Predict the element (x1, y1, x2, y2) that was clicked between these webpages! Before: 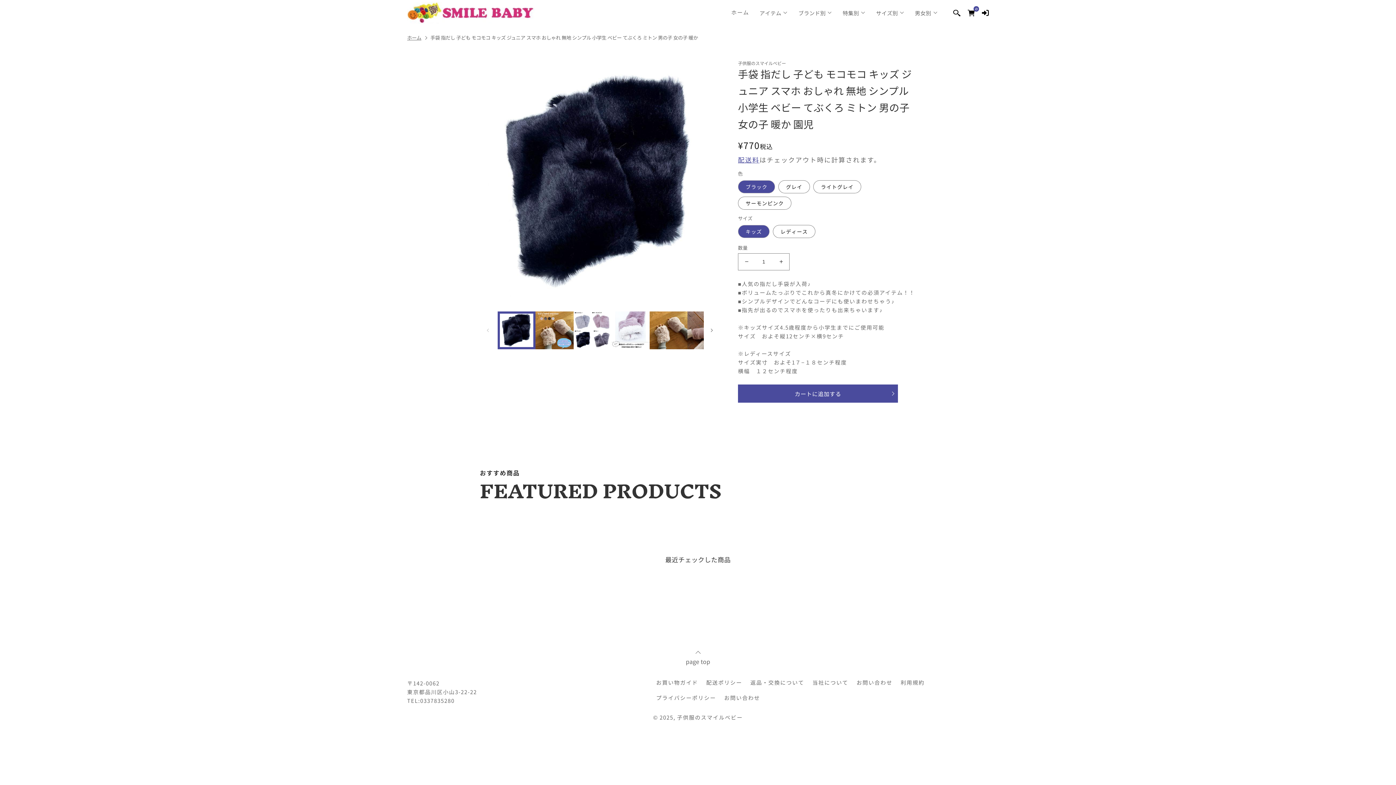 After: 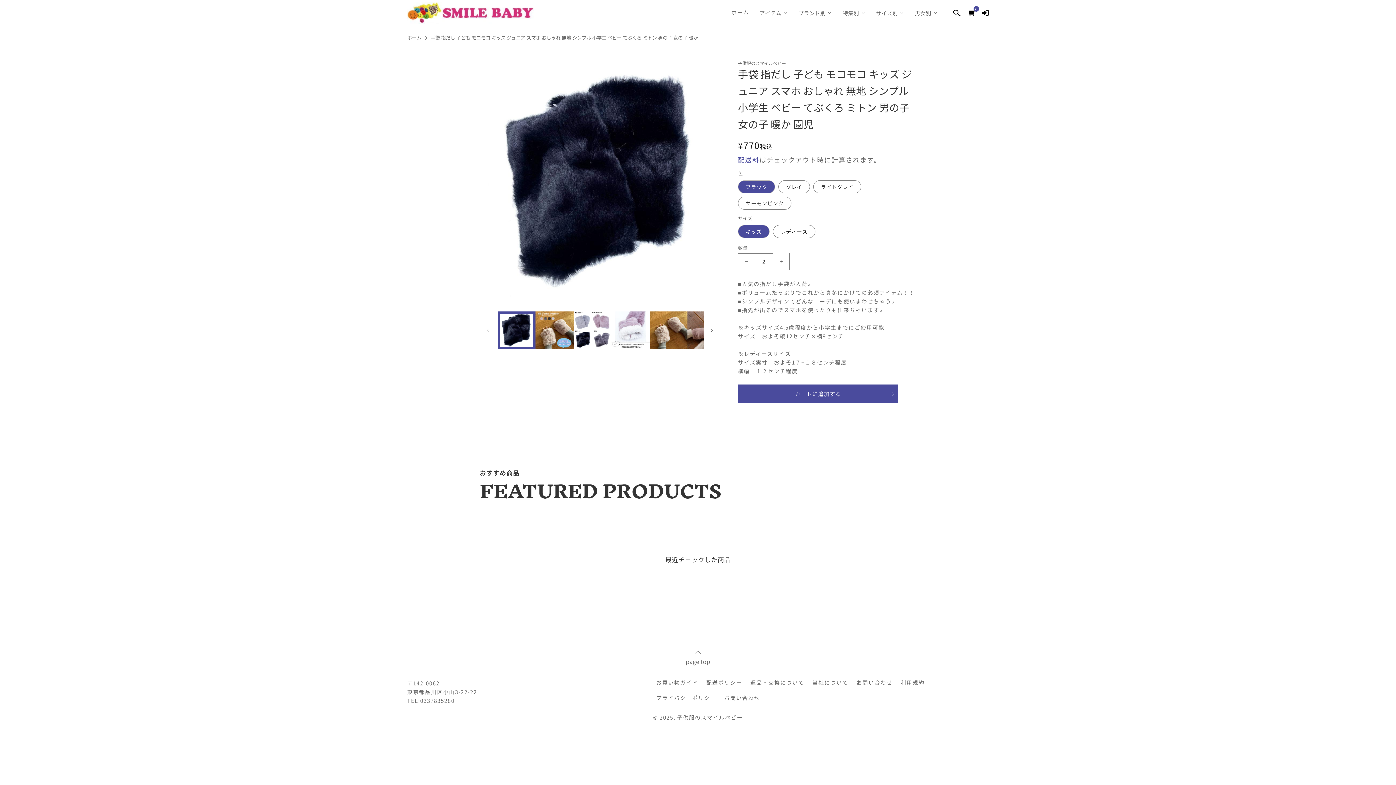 Action: label: 手袋 指だし 子ども モコモコ キッズ ジュニア スマホ おしゃれ 無地 シンプル 小学生 ベビー てぶくろ ミトン 男の子 女の子 暖か 園児の数量を増やす bbox: (773, 253, 789, 270)